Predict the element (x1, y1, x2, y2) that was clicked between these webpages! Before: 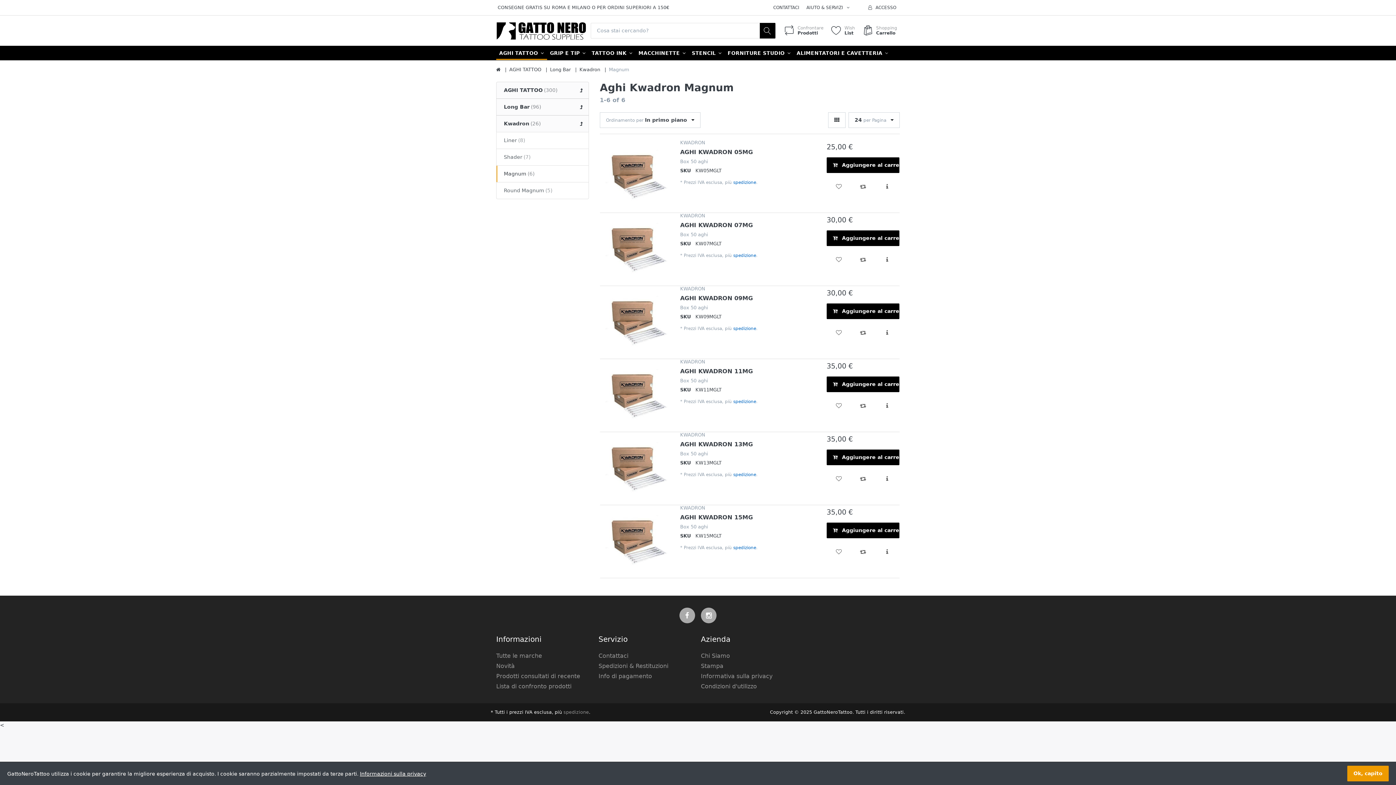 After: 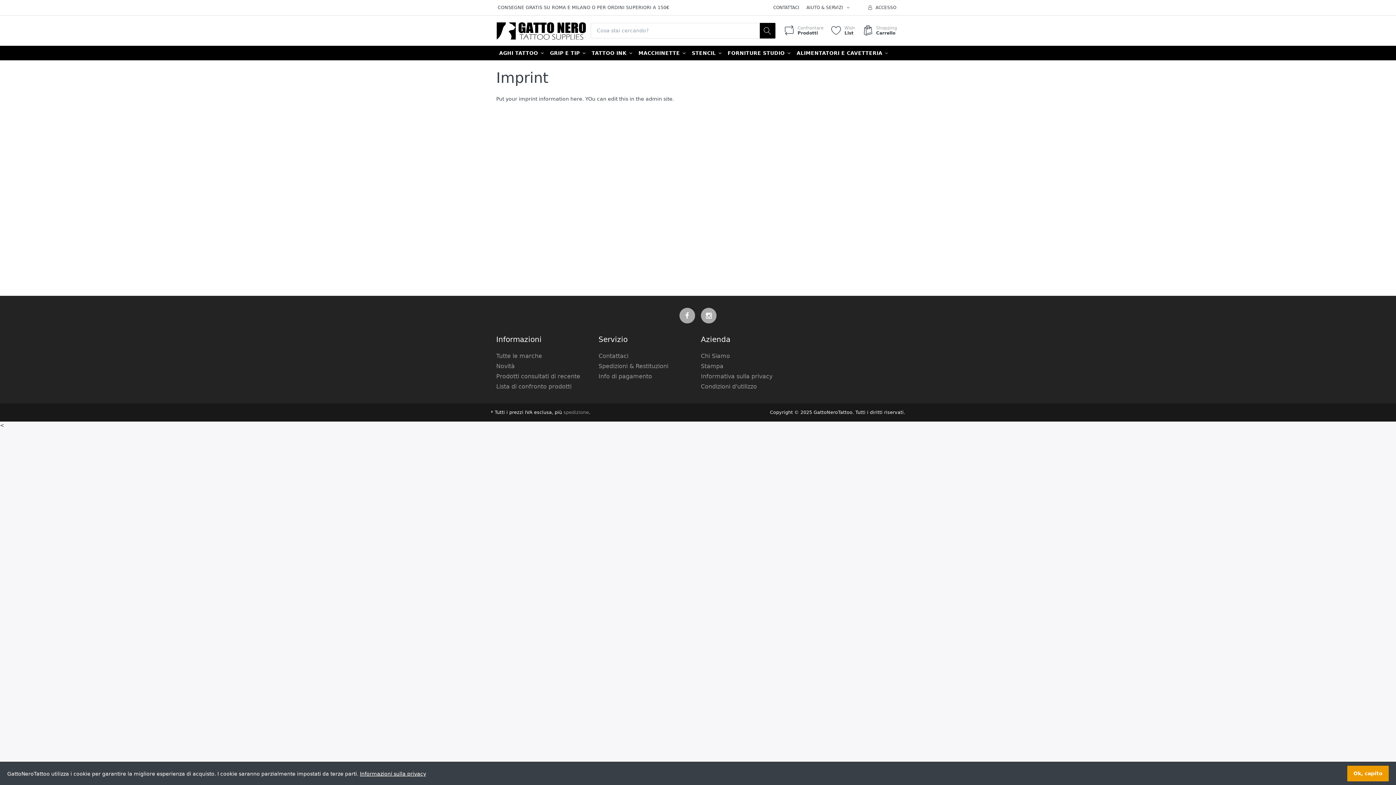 Action: label: Stampa bbox: (701, 661, 797, 671)